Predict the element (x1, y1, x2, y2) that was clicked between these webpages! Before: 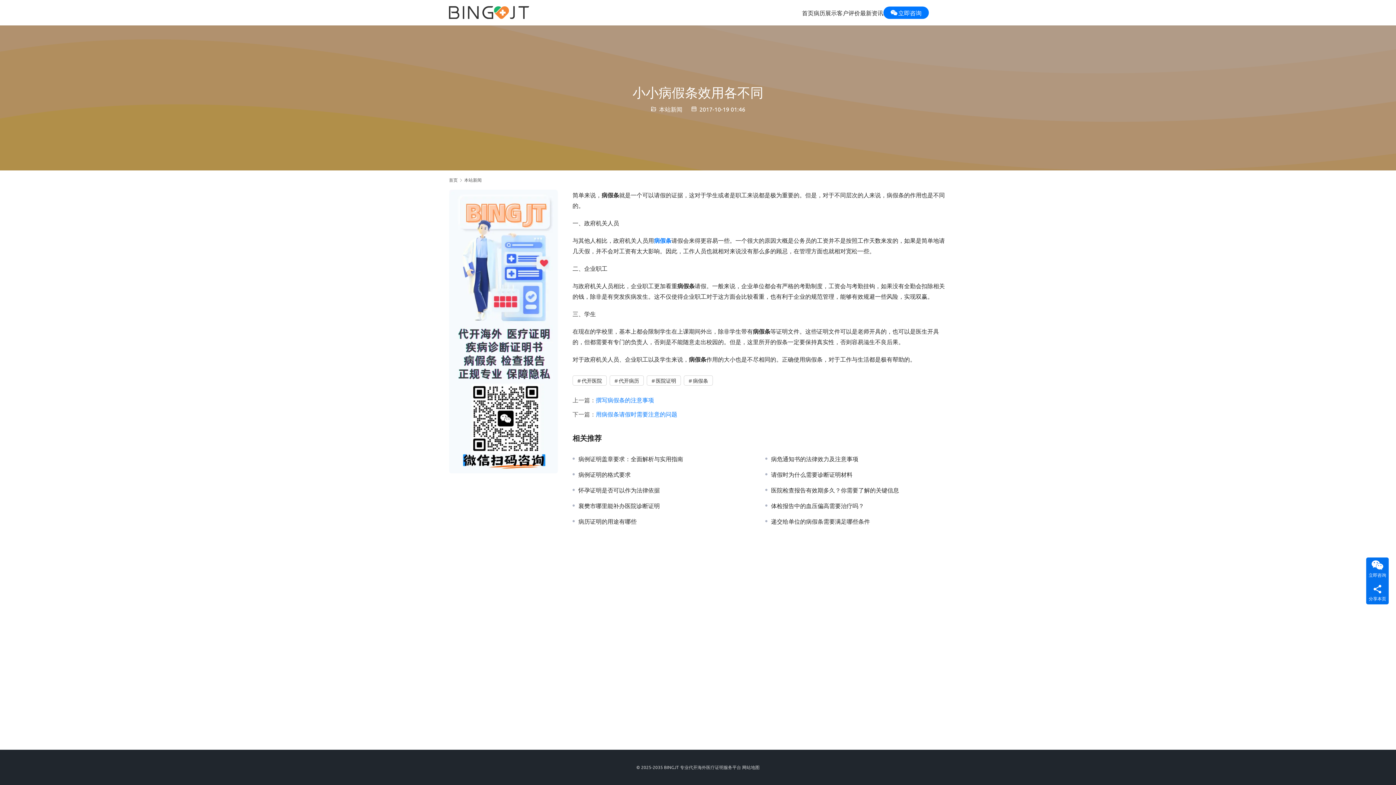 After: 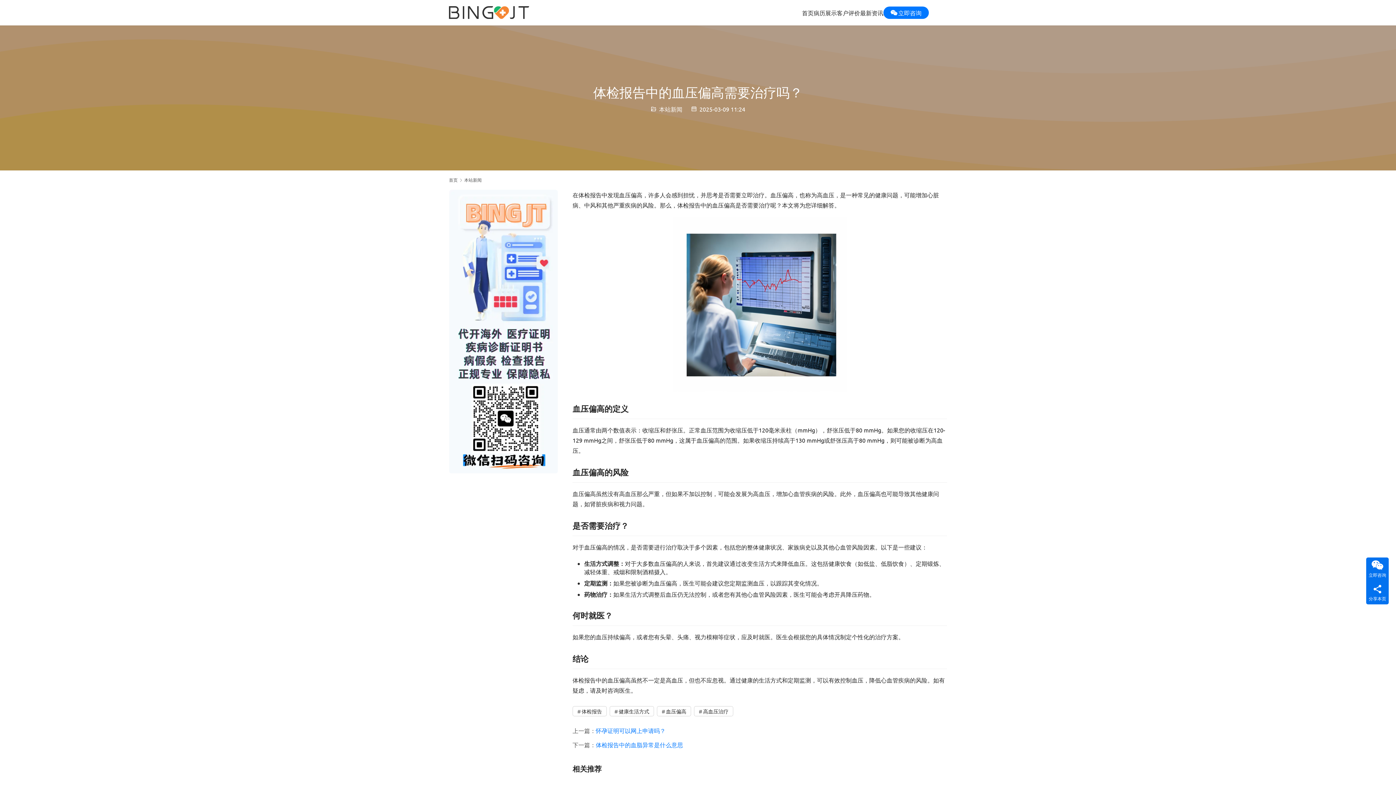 Action: bbox: (765, 502, 947, 508) label: 体检报告中的血压偏高需要治疗吗？